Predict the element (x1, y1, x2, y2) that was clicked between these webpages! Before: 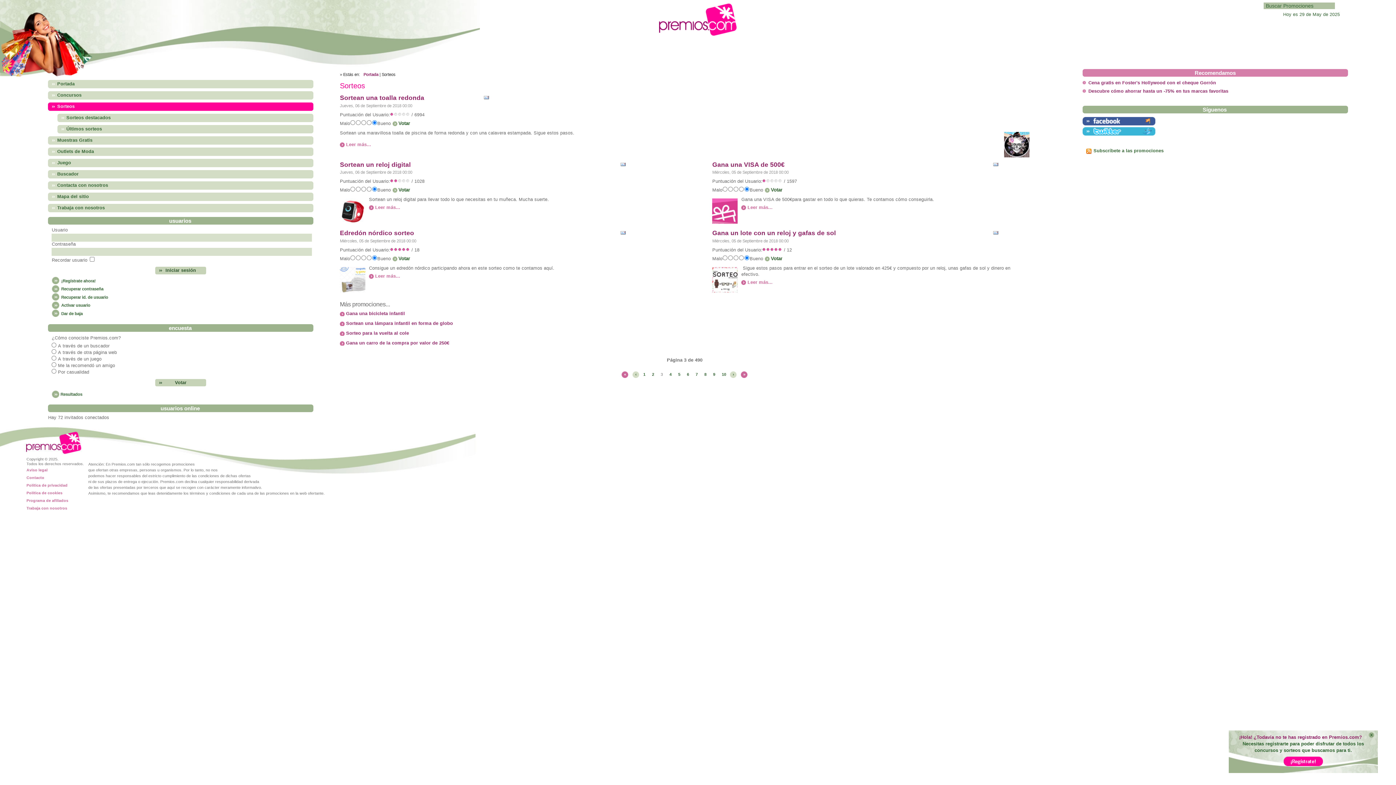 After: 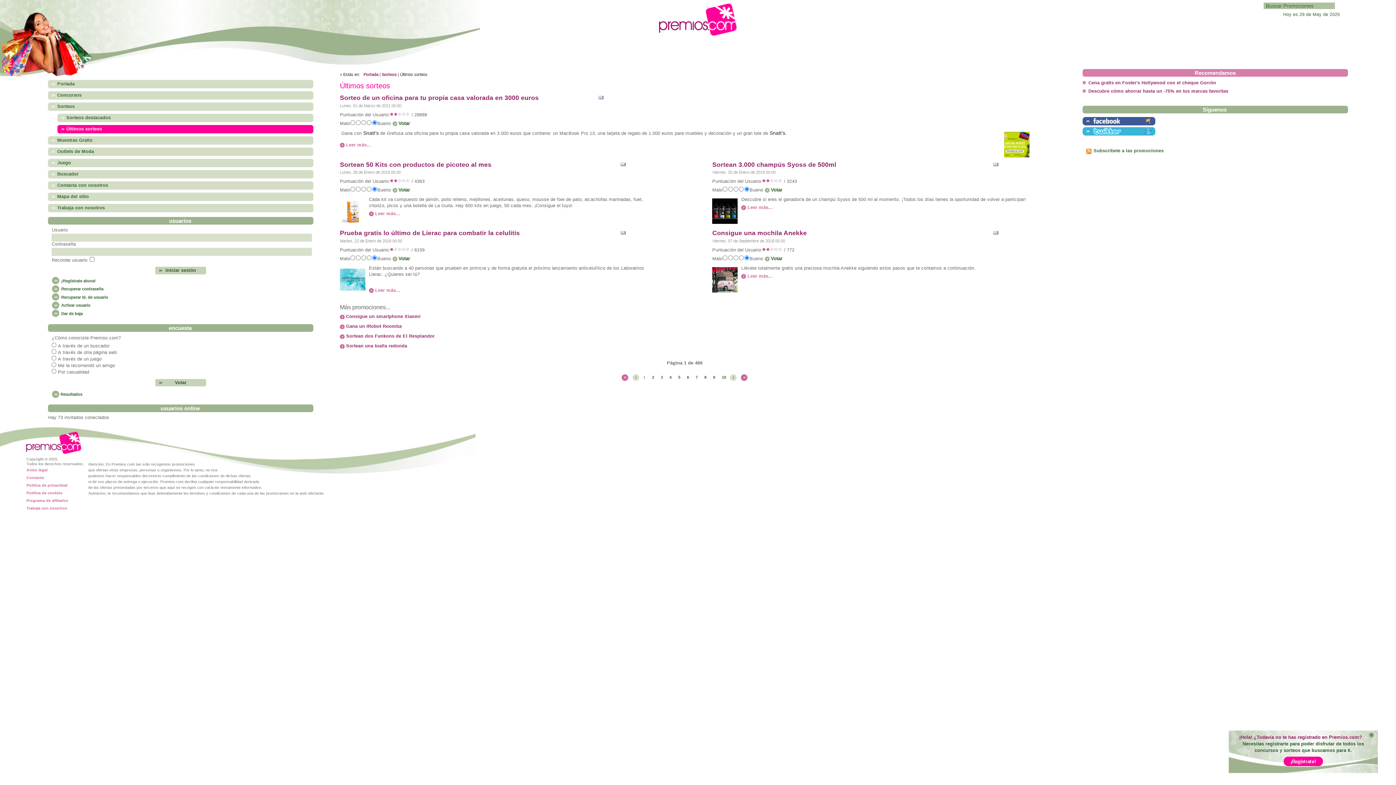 Action: label: Últimos sorteos bbox: (57, 125, 313, 133)